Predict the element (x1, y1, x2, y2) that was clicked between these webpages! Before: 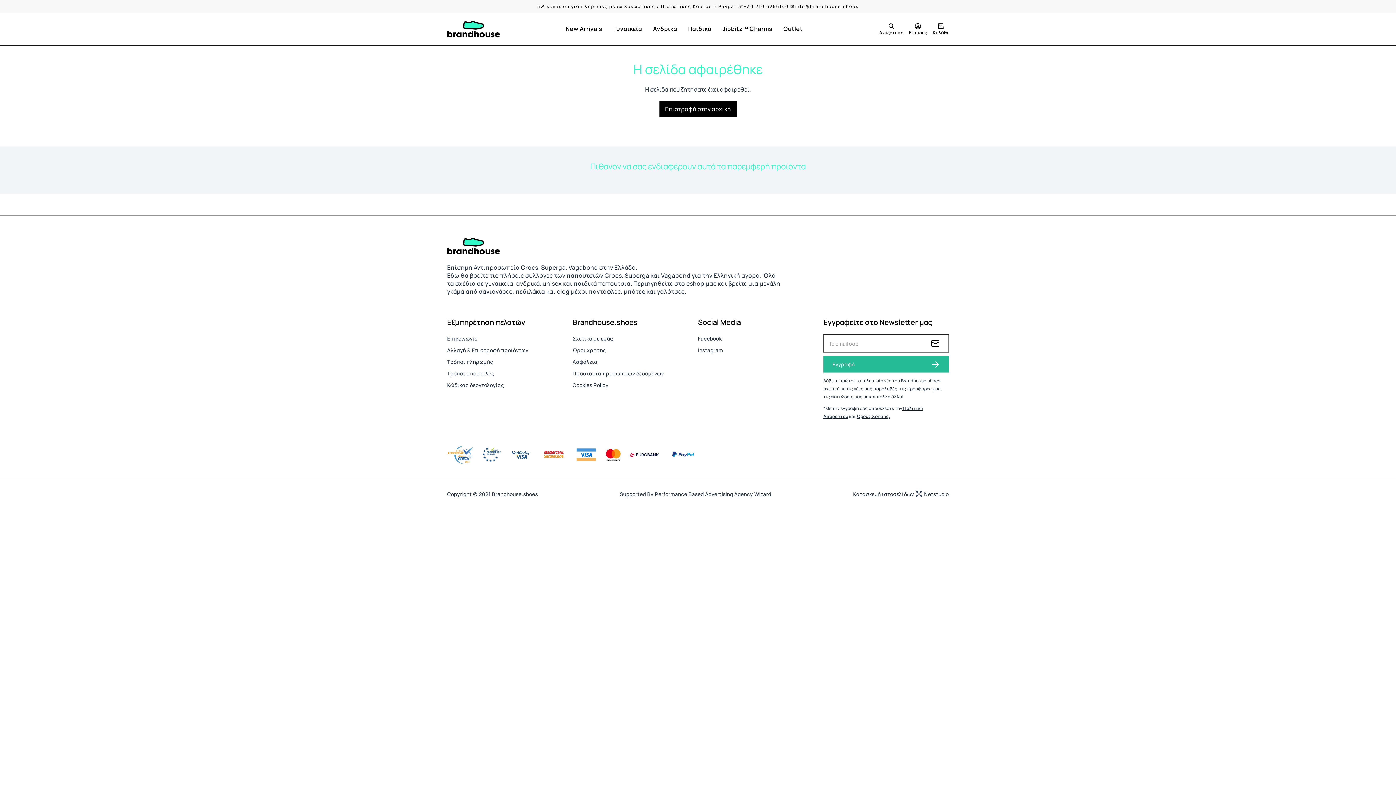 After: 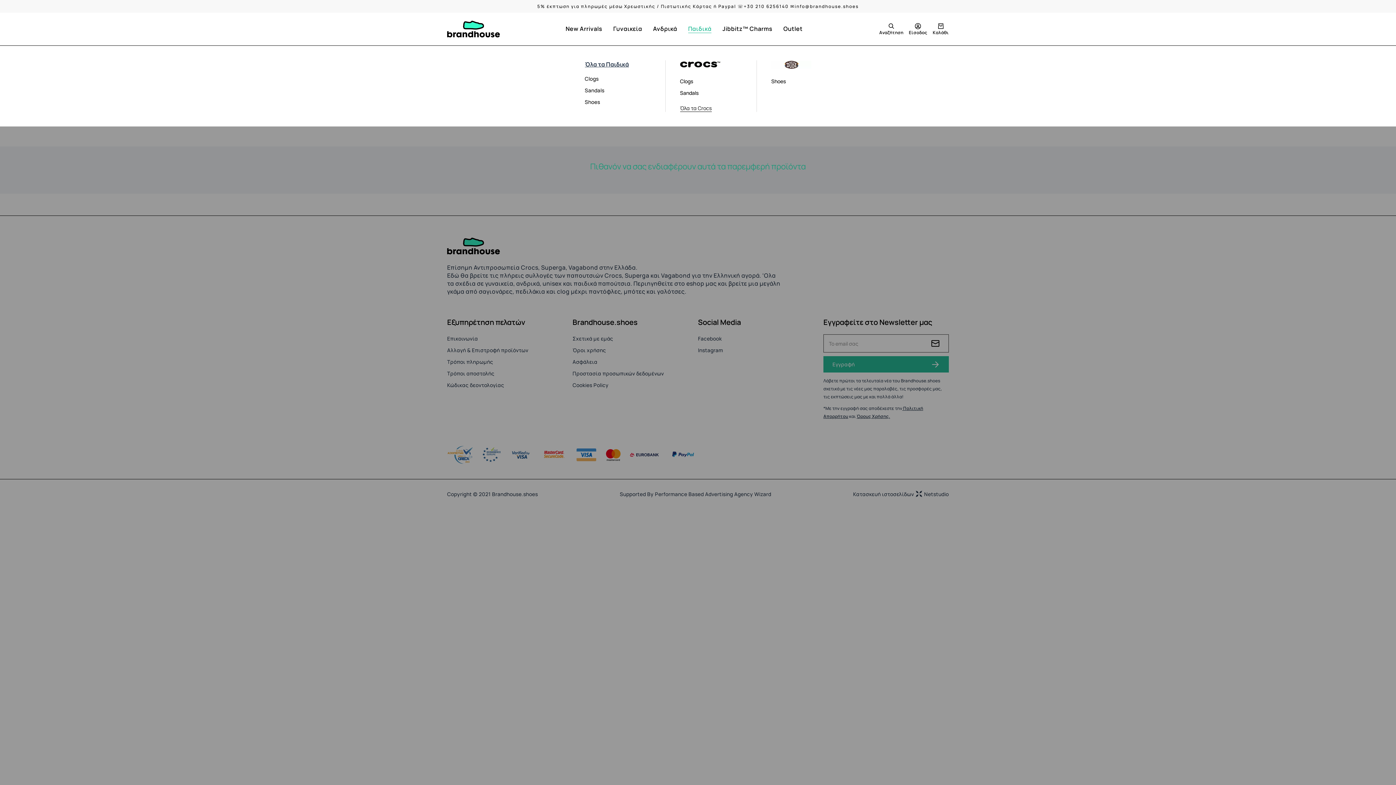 Action: bbox: (688, 24, 711, 33) label: Παιδικά